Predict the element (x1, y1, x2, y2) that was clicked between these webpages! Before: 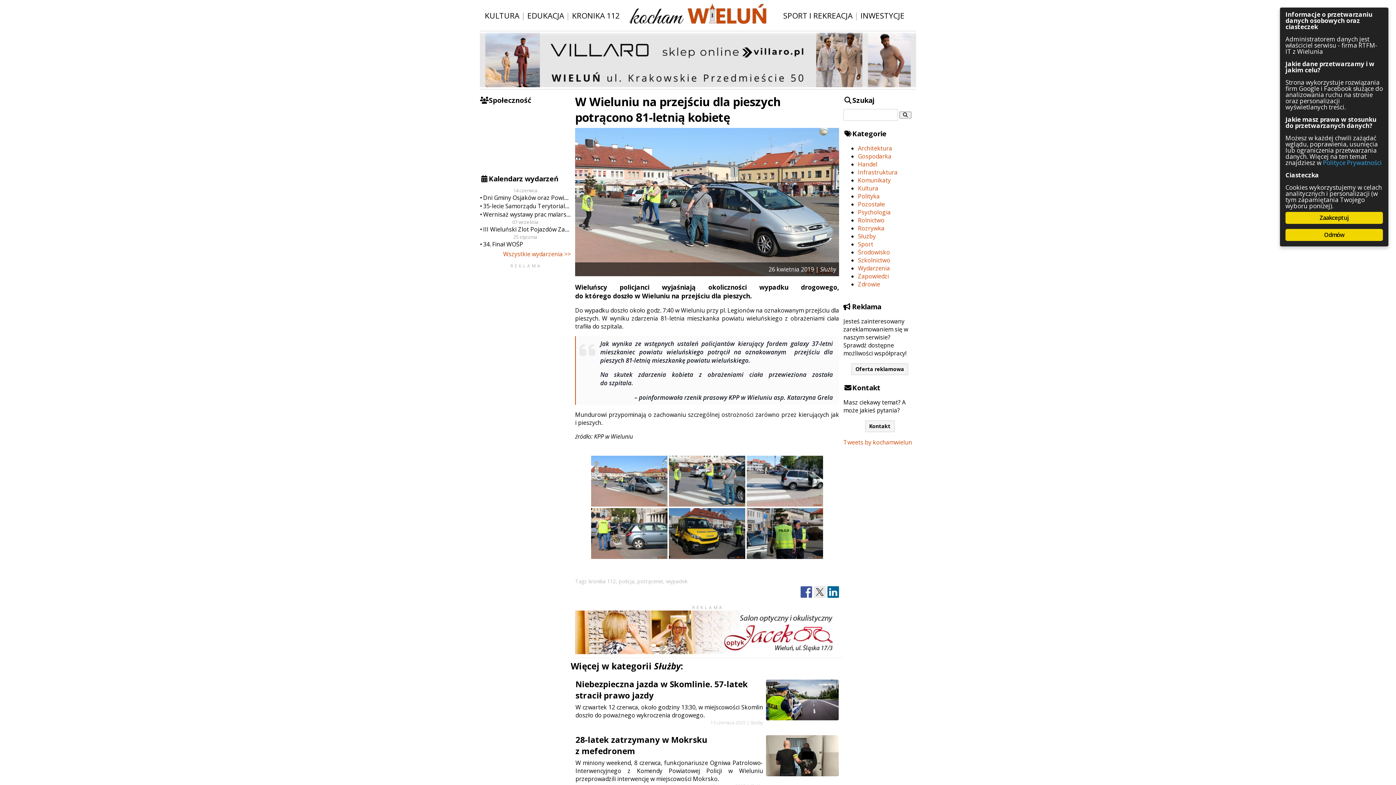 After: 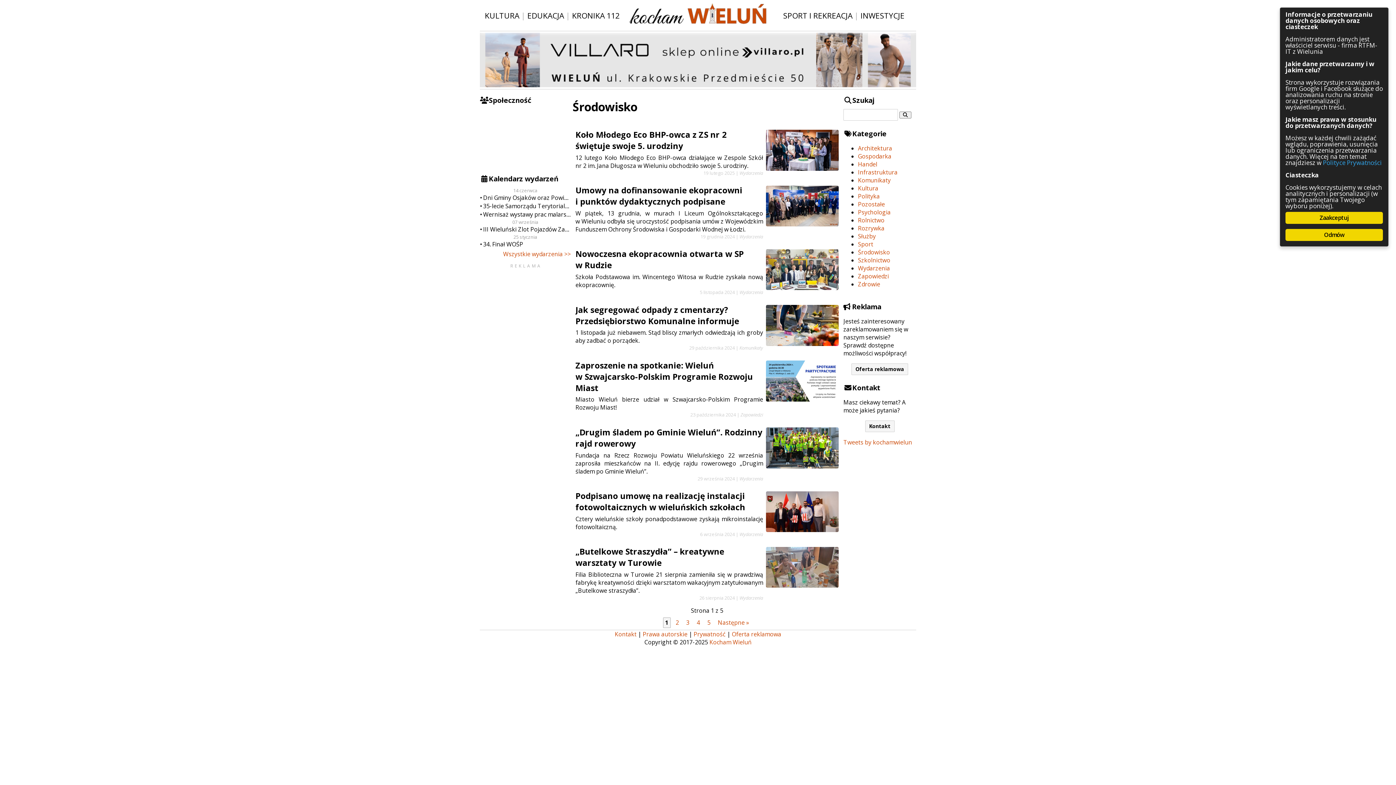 Action: bbox: (858, 248, 890, 256) label: Środowisko